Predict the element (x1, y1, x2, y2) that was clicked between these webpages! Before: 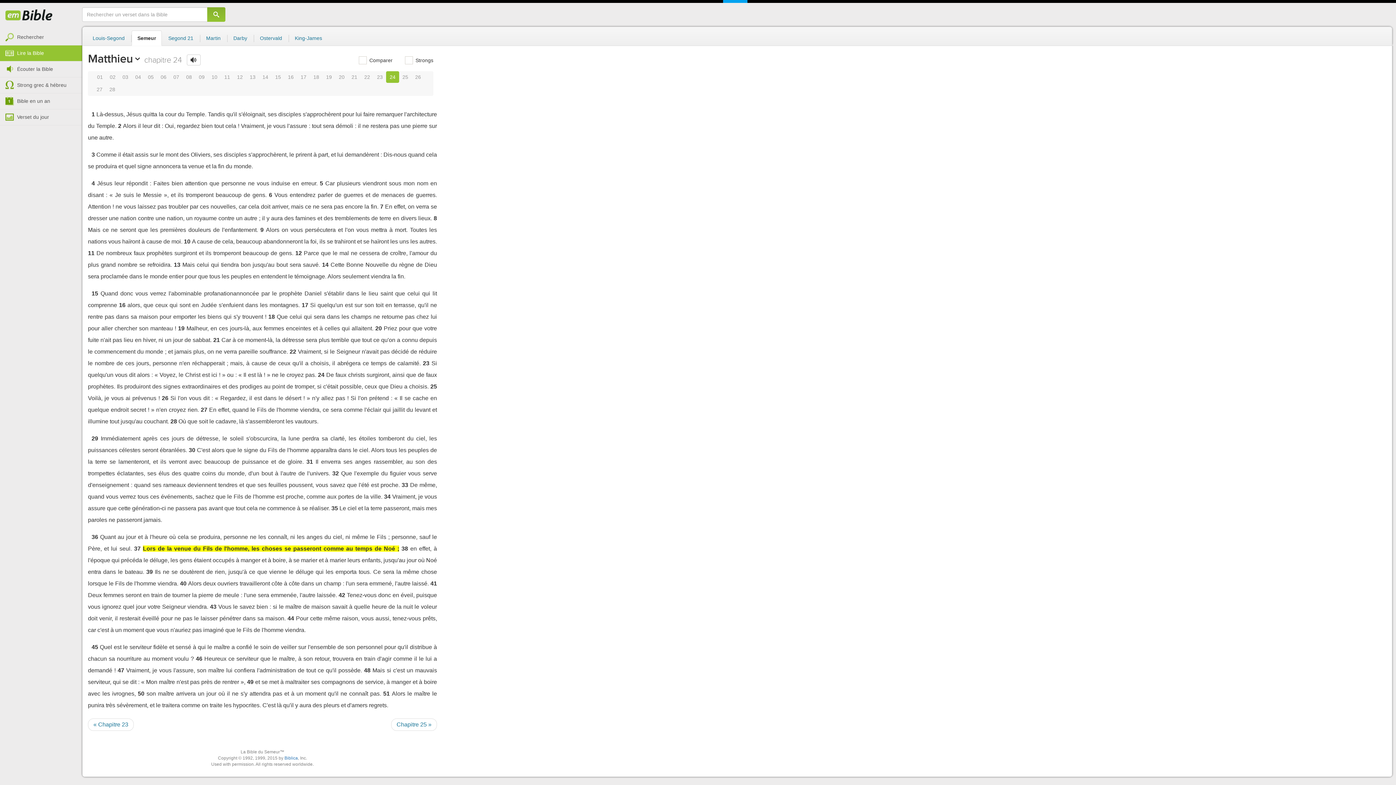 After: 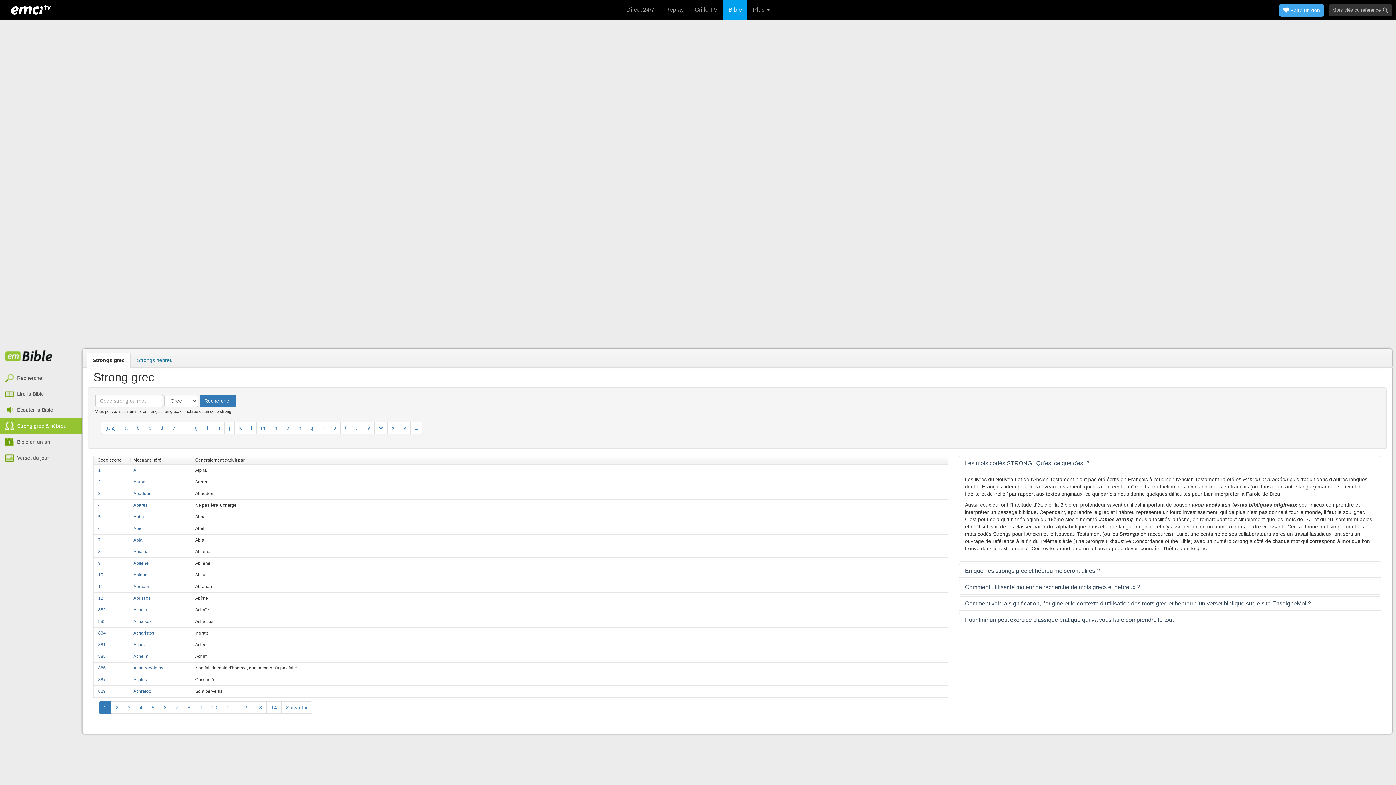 Action: label: Strong grec & hébreu bbox: (0, 77, 82, 93)